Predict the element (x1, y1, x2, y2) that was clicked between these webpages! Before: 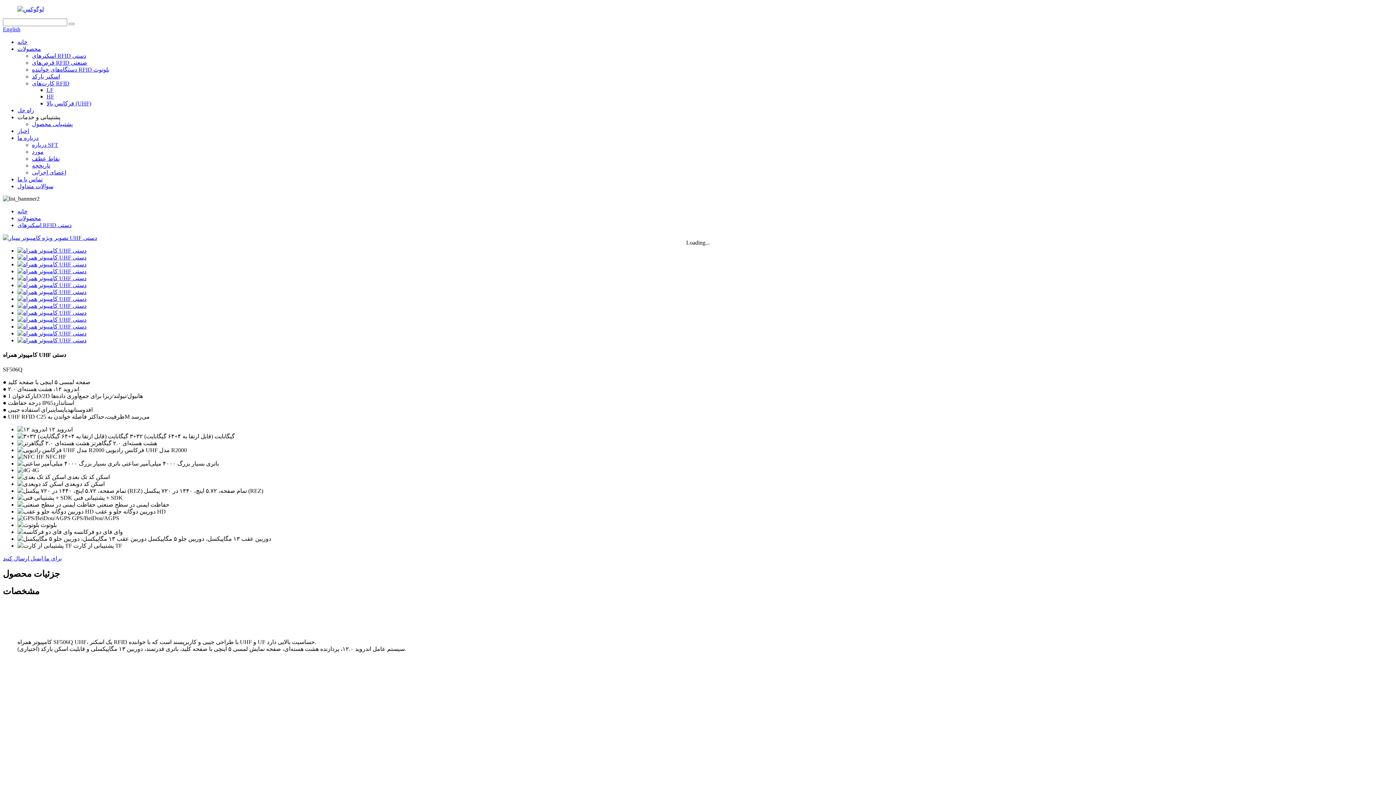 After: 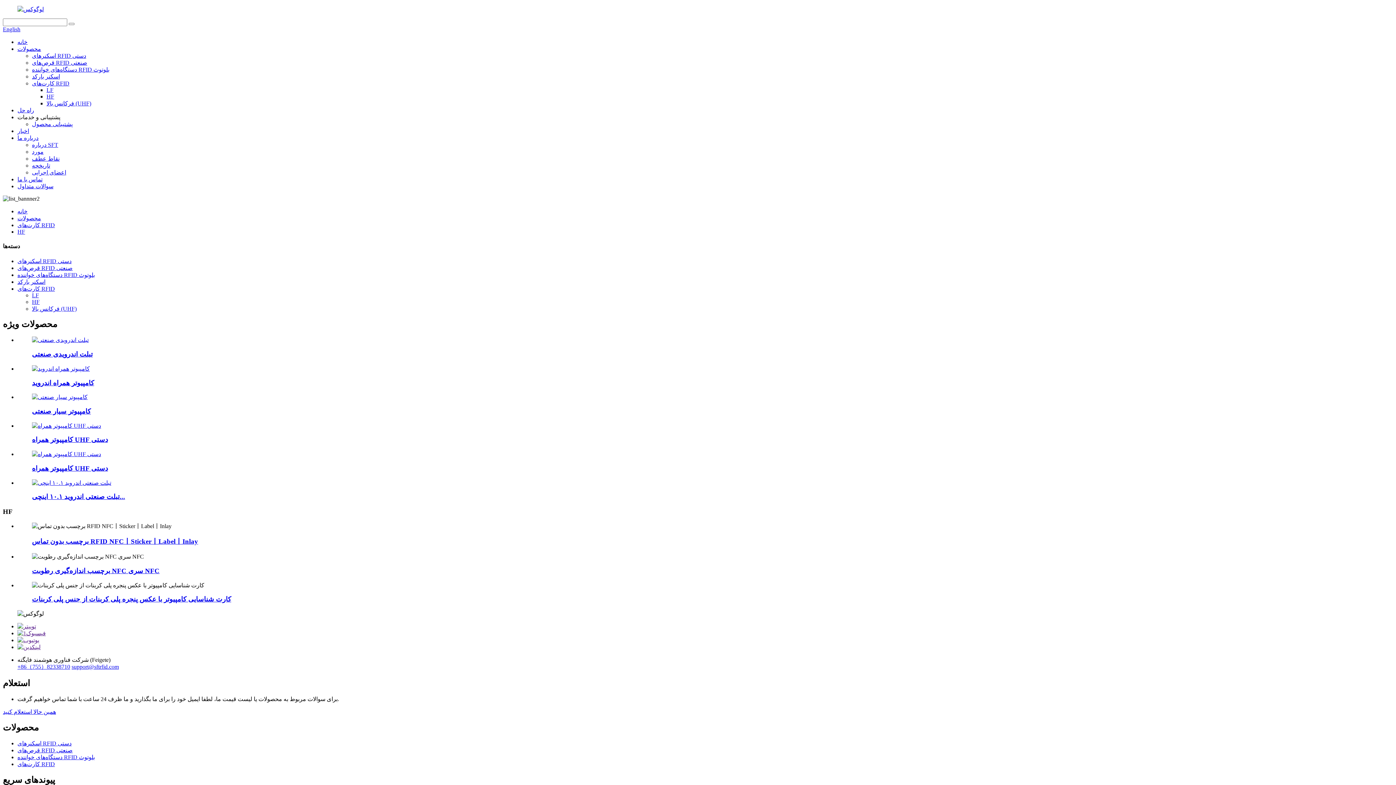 Action: label: HF bbox: (46, 93, 54, 99)